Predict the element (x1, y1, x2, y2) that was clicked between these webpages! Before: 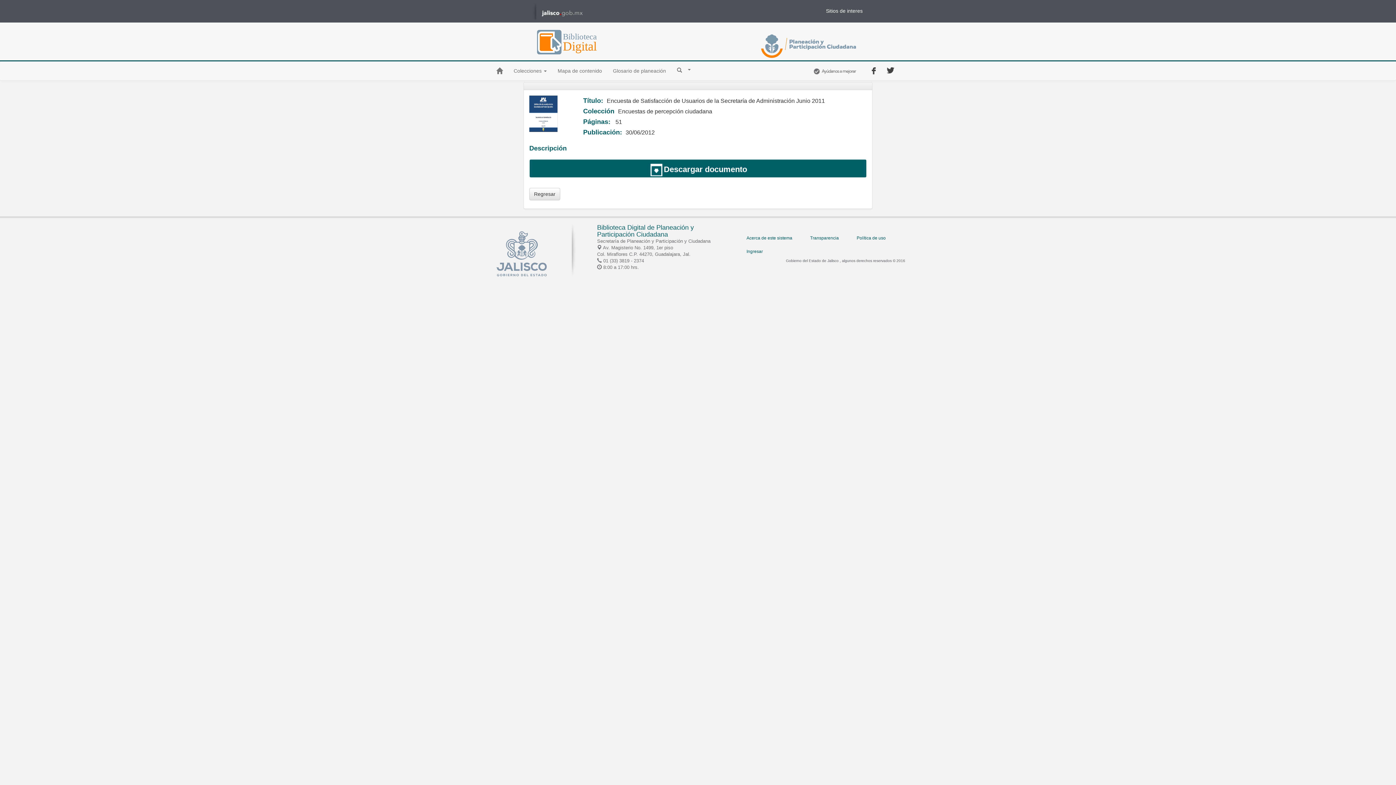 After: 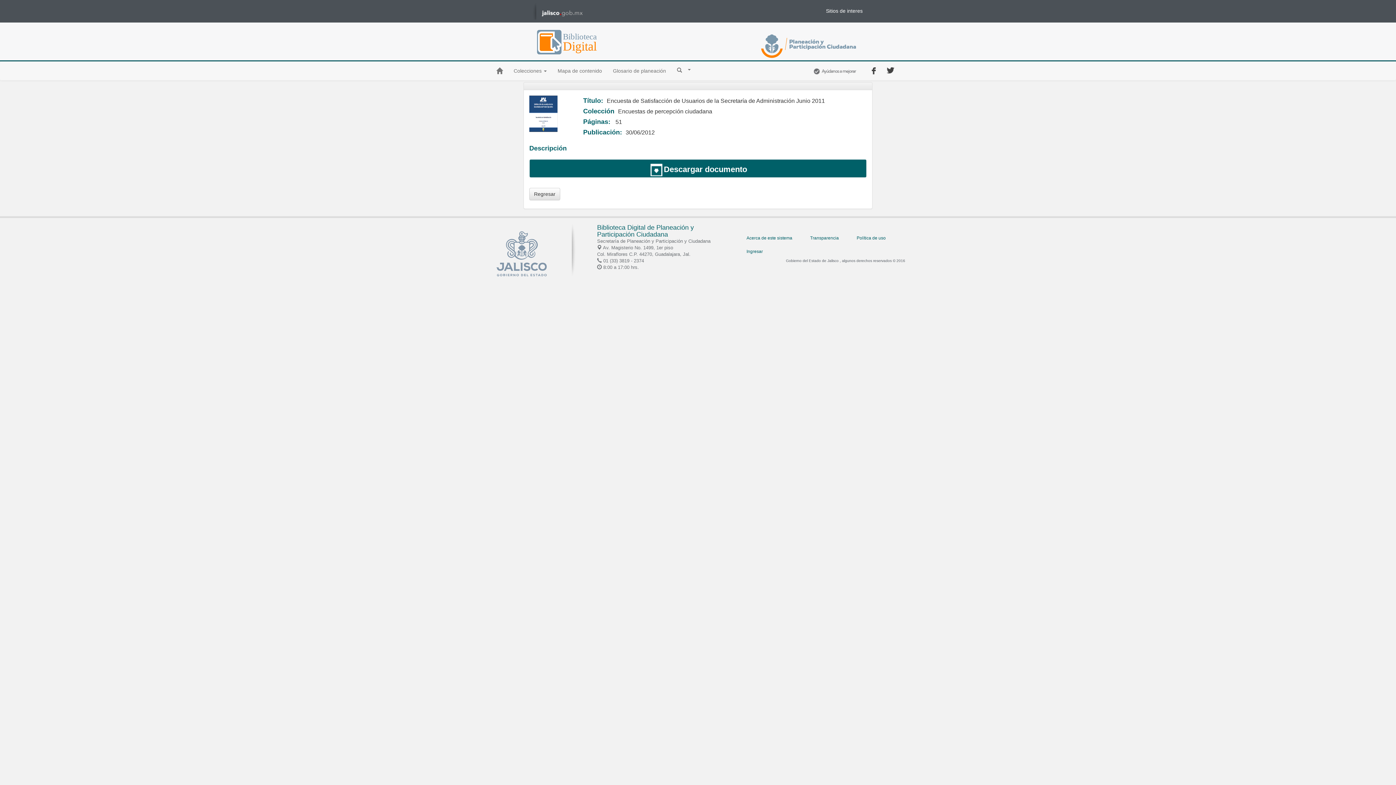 Action: bbox: (872, 67, 875, 73)